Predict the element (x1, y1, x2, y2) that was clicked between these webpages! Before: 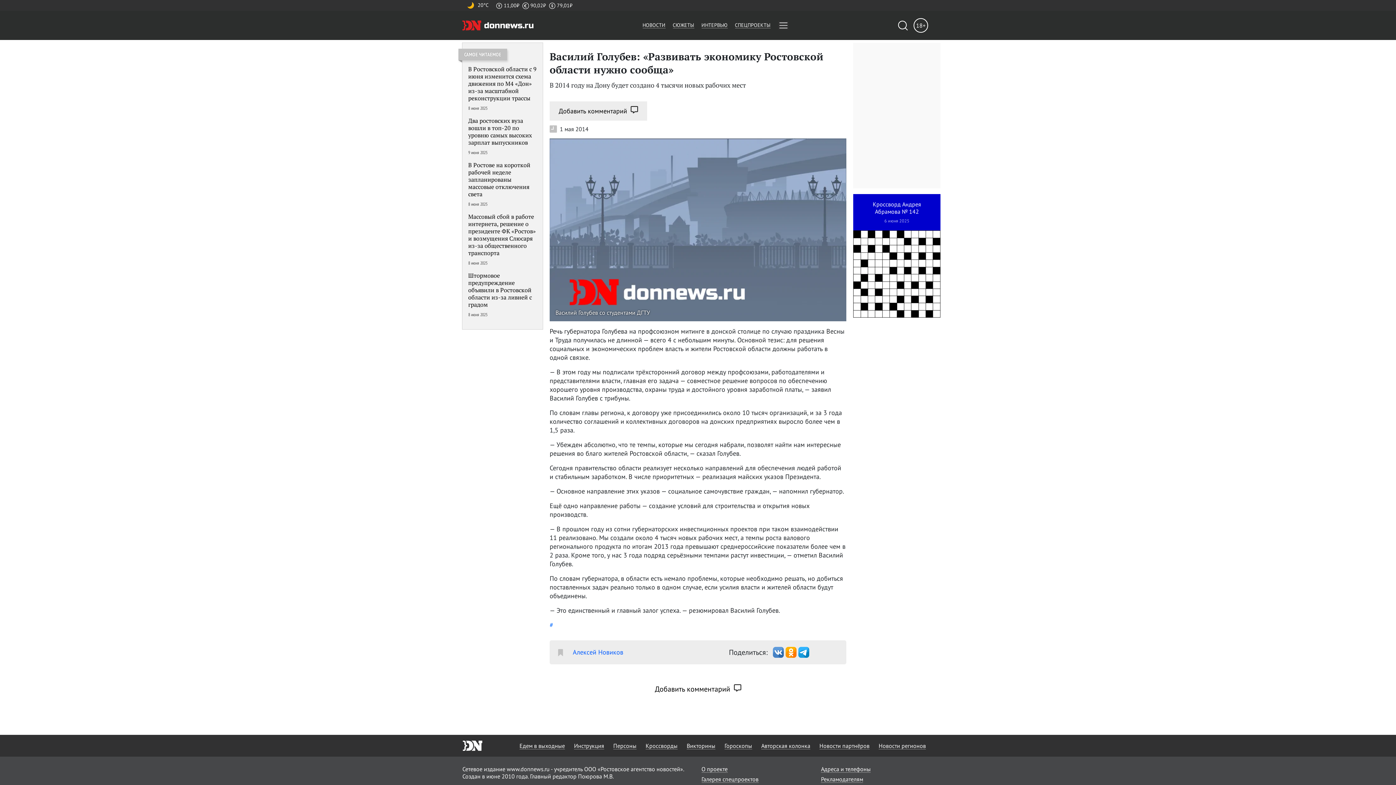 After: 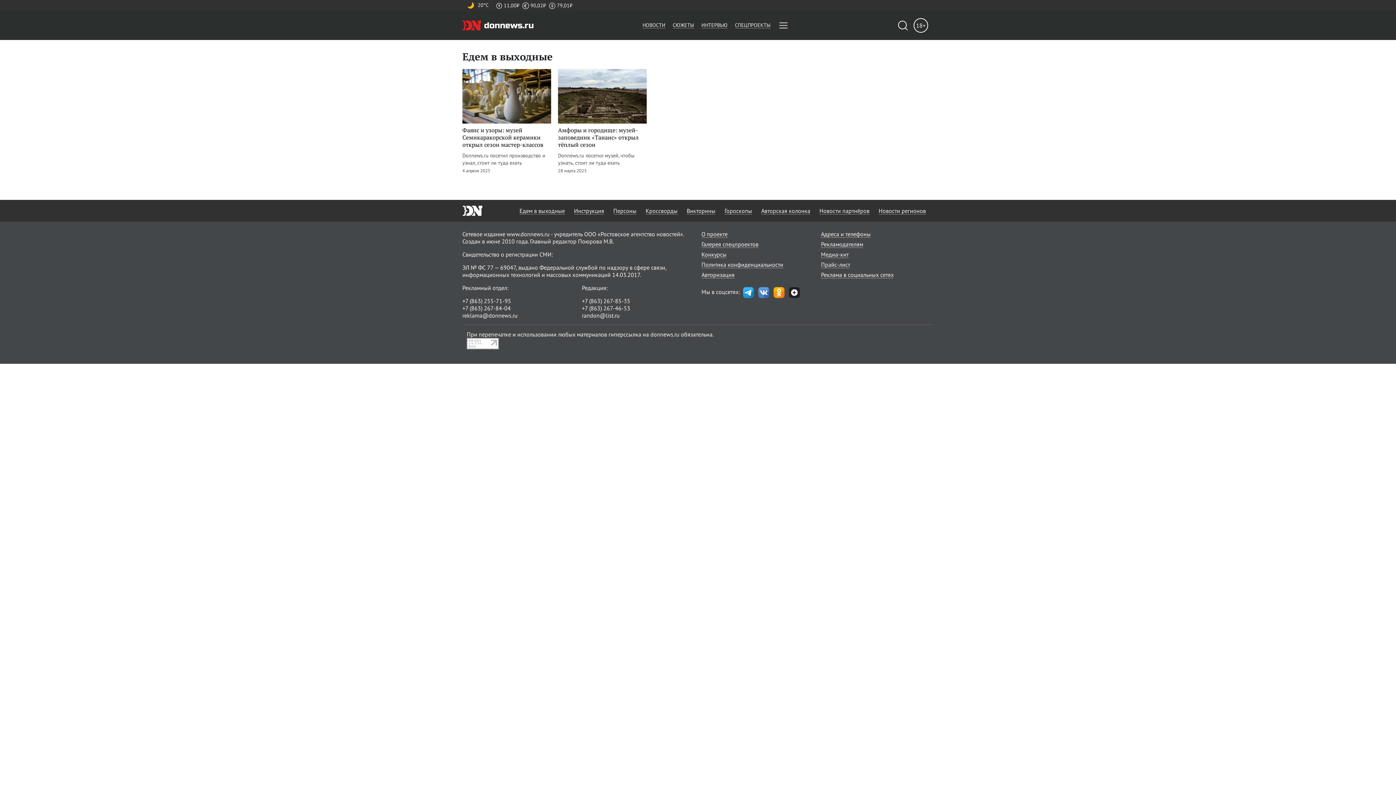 Action: bbox: (519, 742, 565, 749) label: Едем в выходные